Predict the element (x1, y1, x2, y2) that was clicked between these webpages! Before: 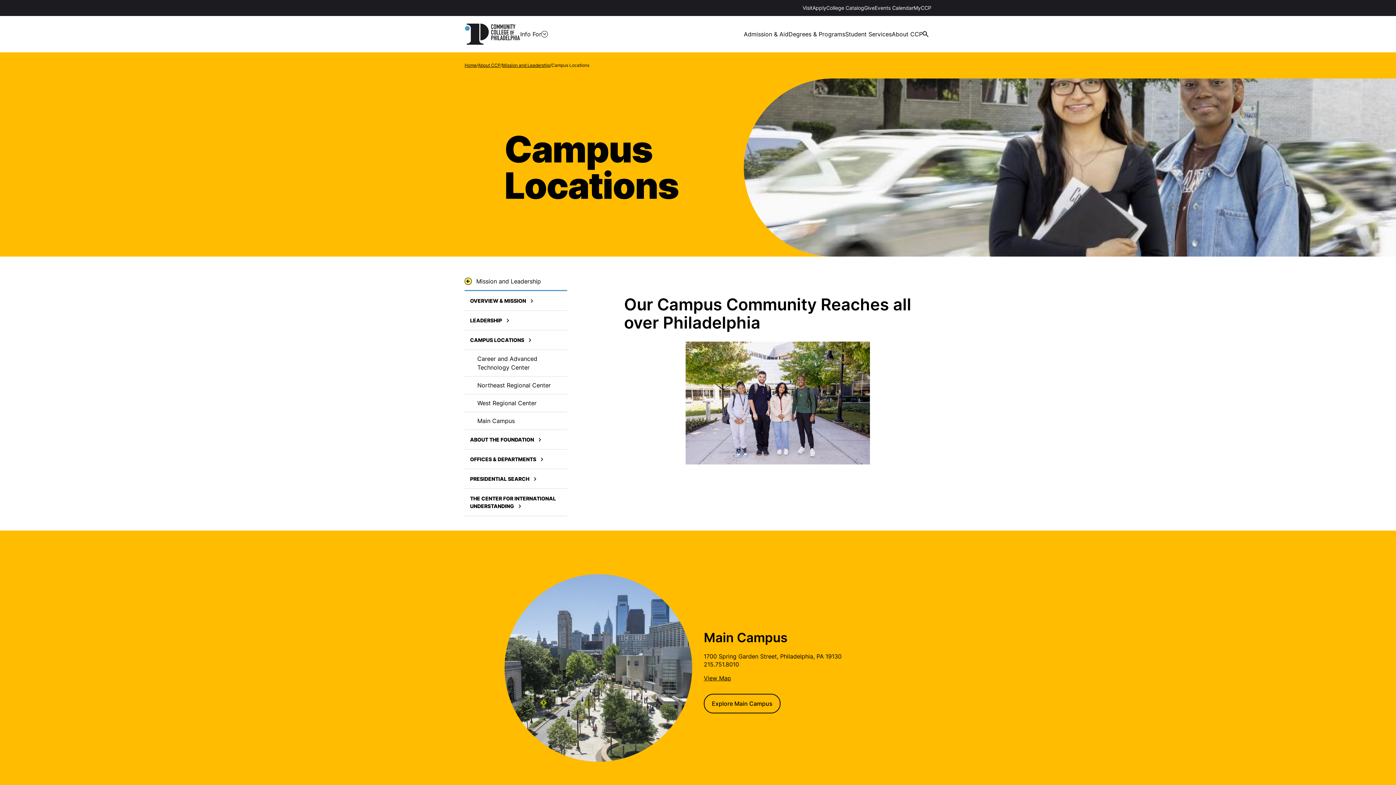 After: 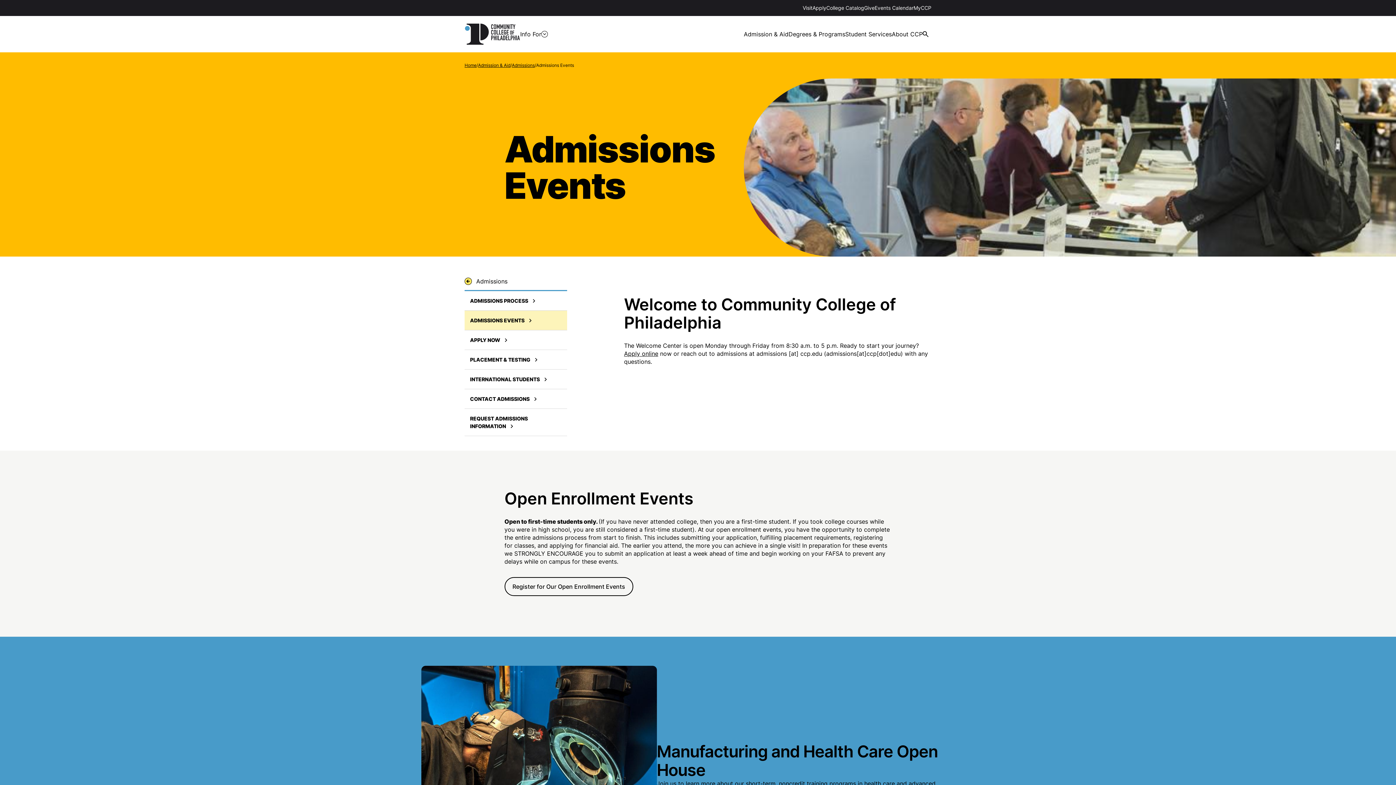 Action: bbox: (802, 4, 812, 10) label: Visit